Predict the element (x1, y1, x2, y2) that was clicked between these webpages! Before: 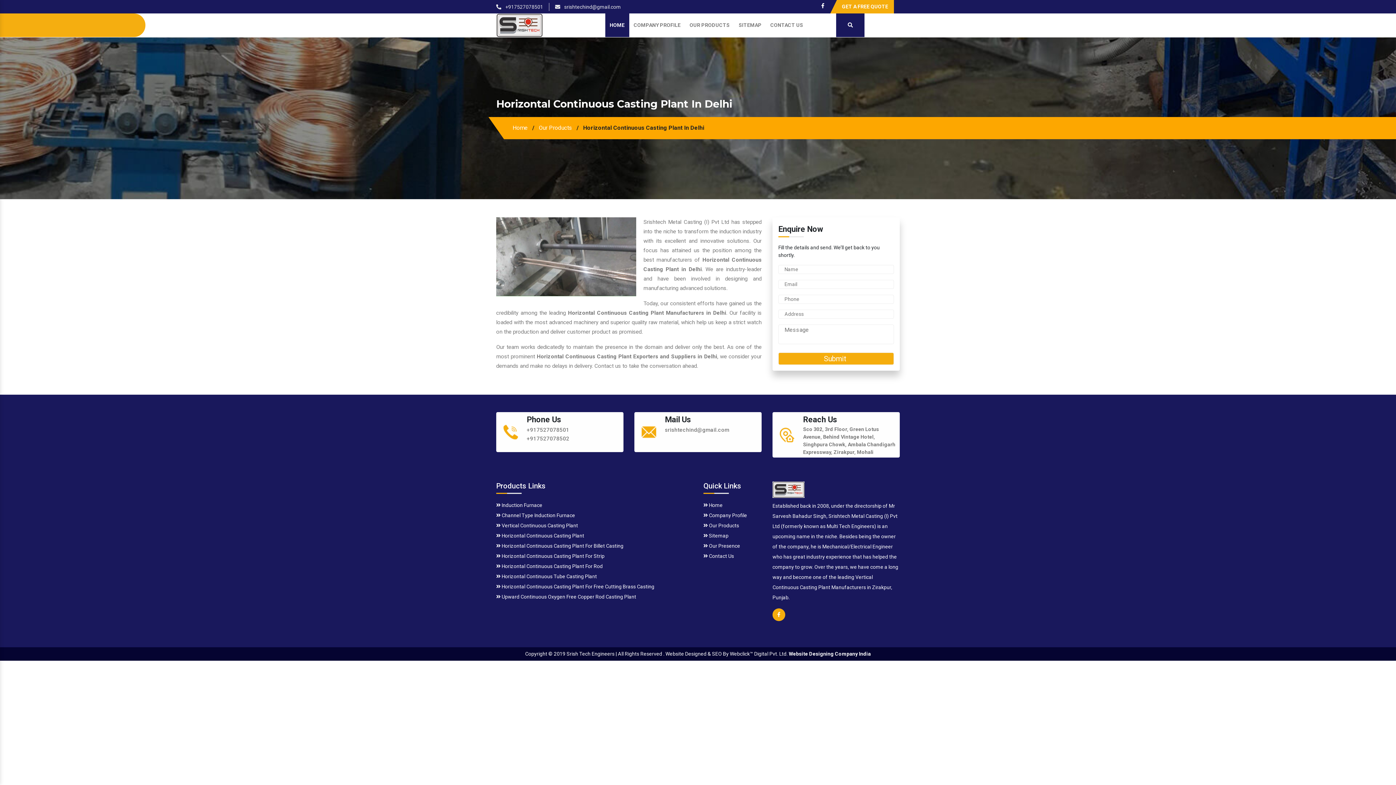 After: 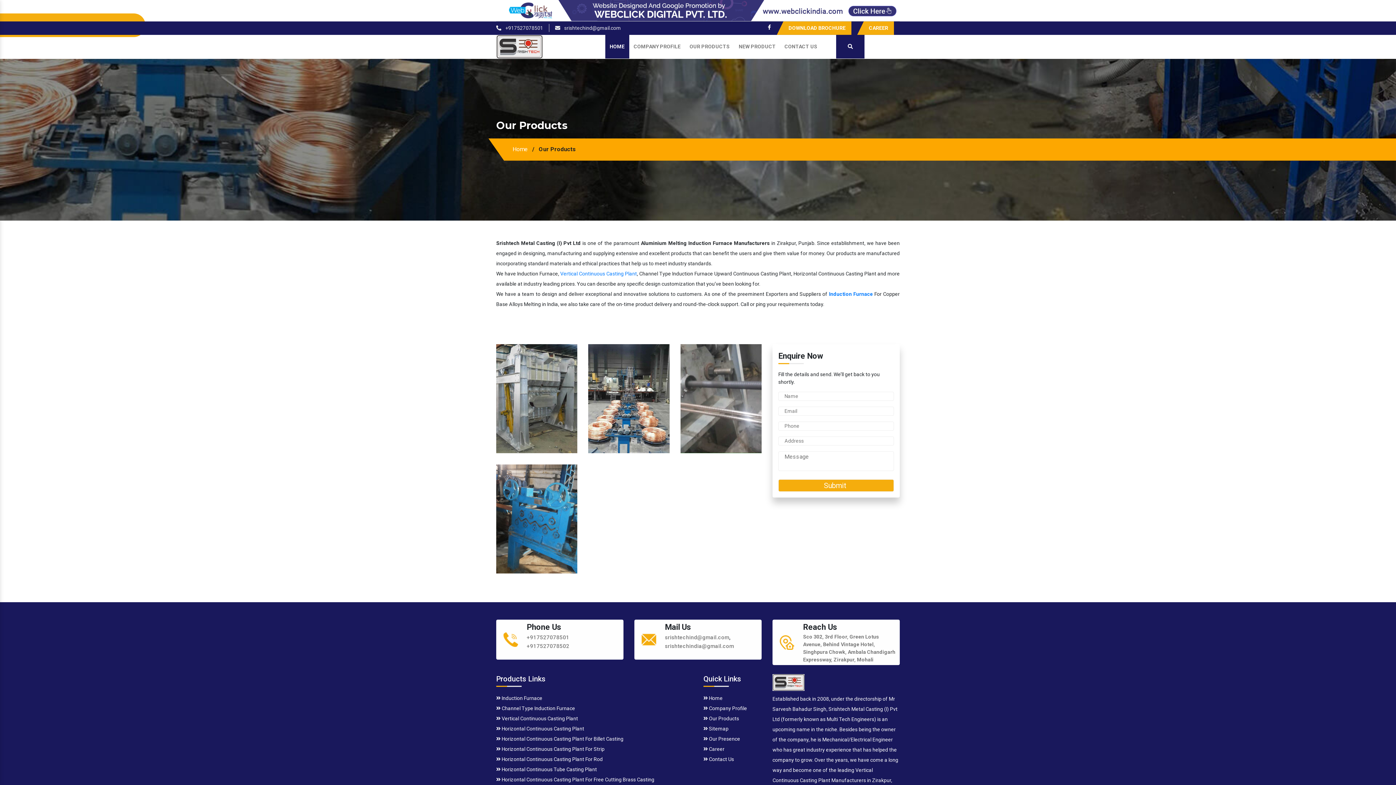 Action: bbox: (703, 522, 739, 528) label:  Our Products